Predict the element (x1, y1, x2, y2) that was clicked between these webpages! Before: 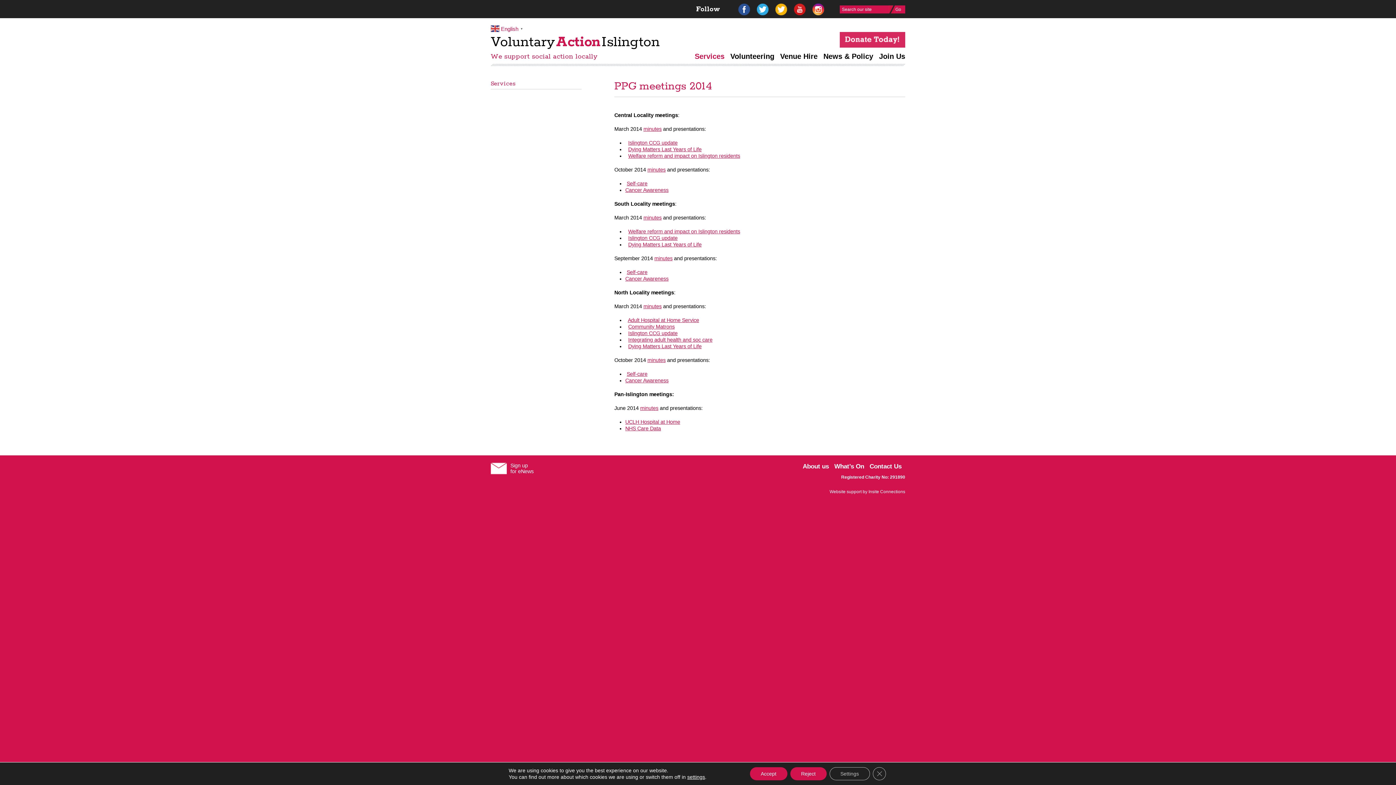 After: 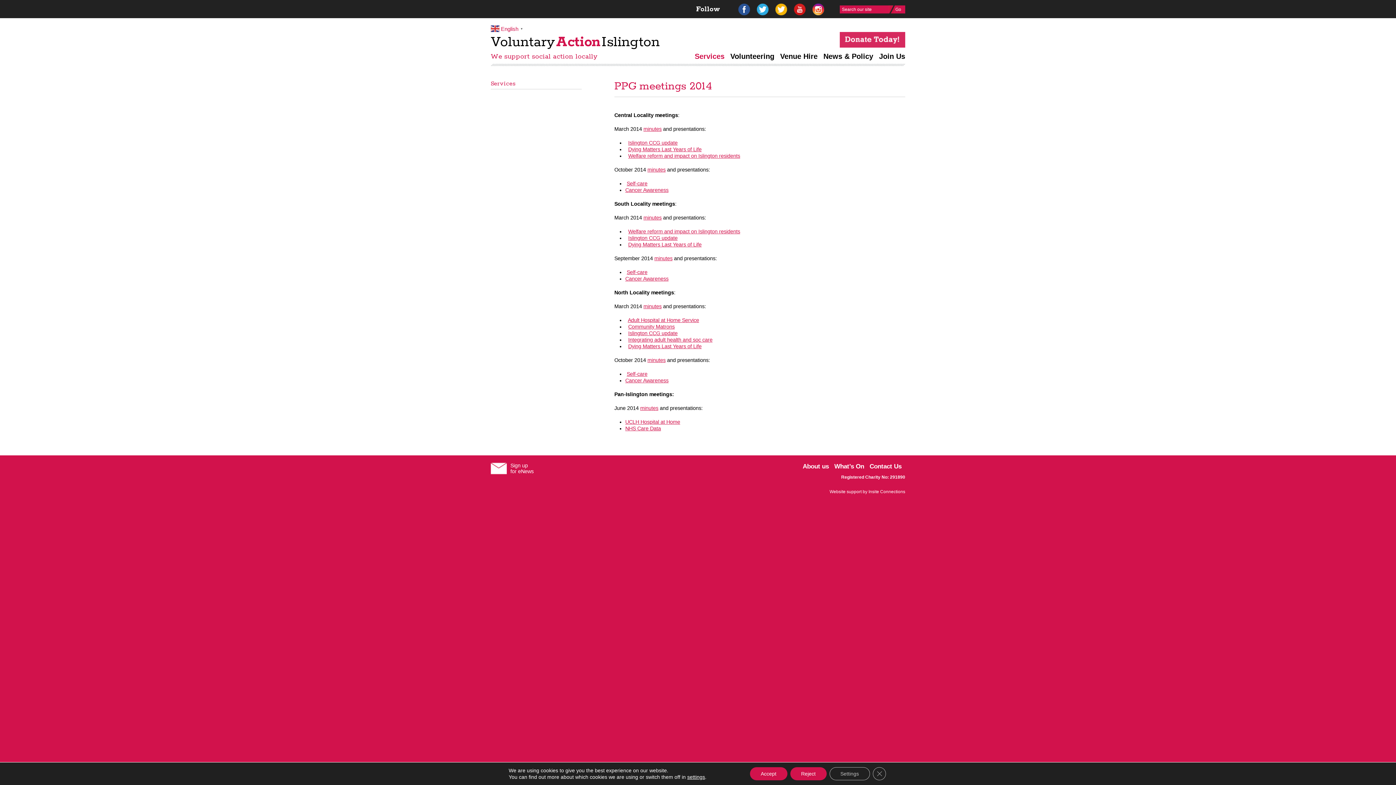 Action: bbox: (626, 269, 647, 275) label: Self-care